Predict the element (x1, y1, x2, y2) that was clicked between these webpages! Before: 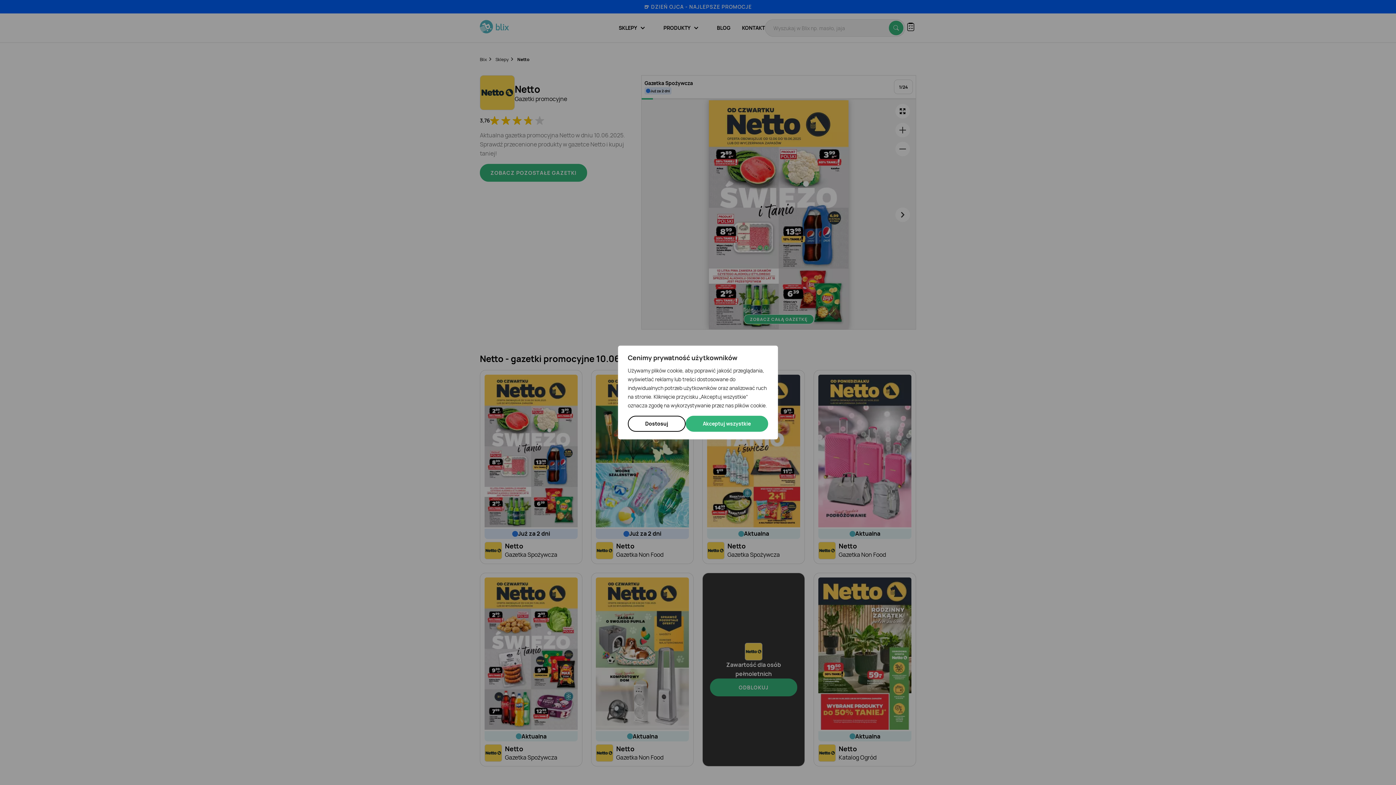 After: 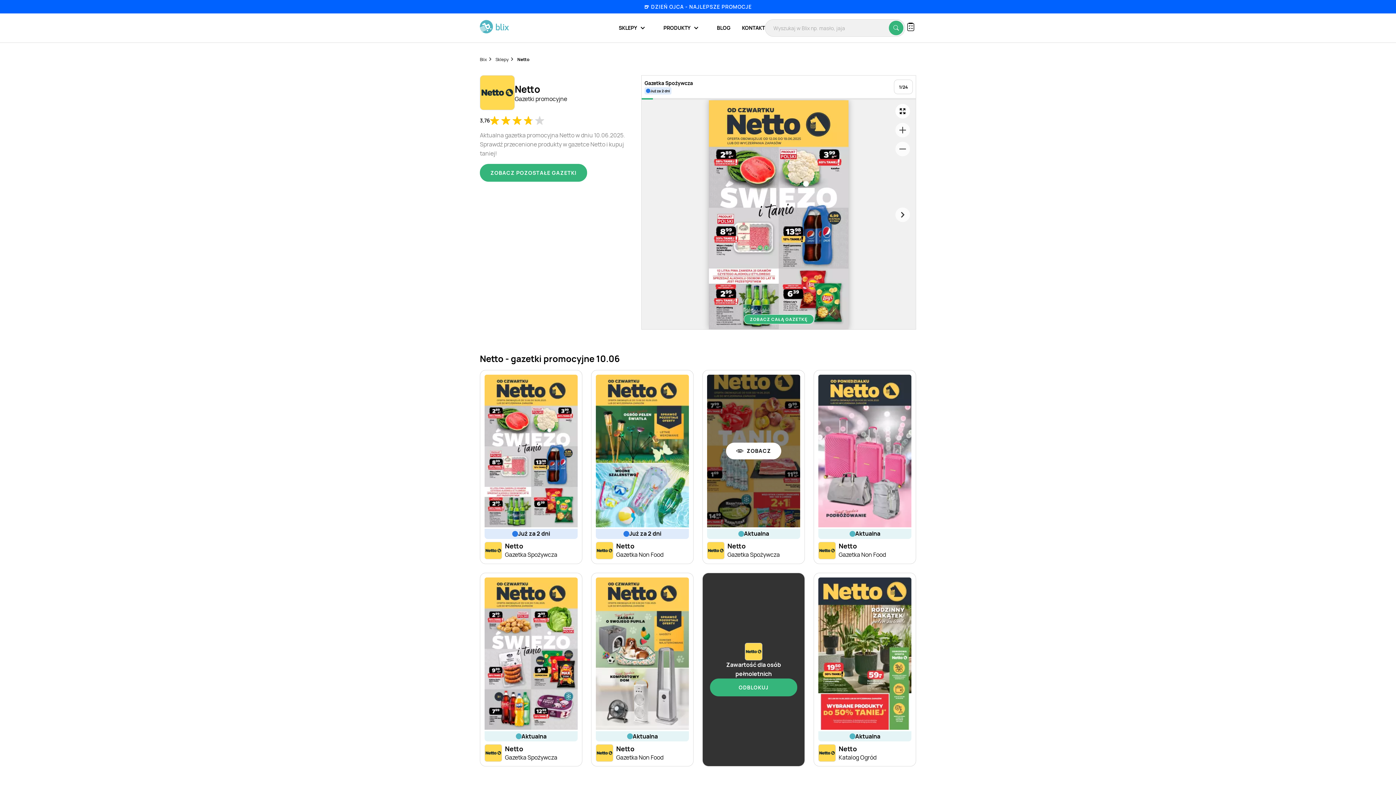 Action: label: Akceptuj wszystkie bbox: (685, 416, 768, 432)